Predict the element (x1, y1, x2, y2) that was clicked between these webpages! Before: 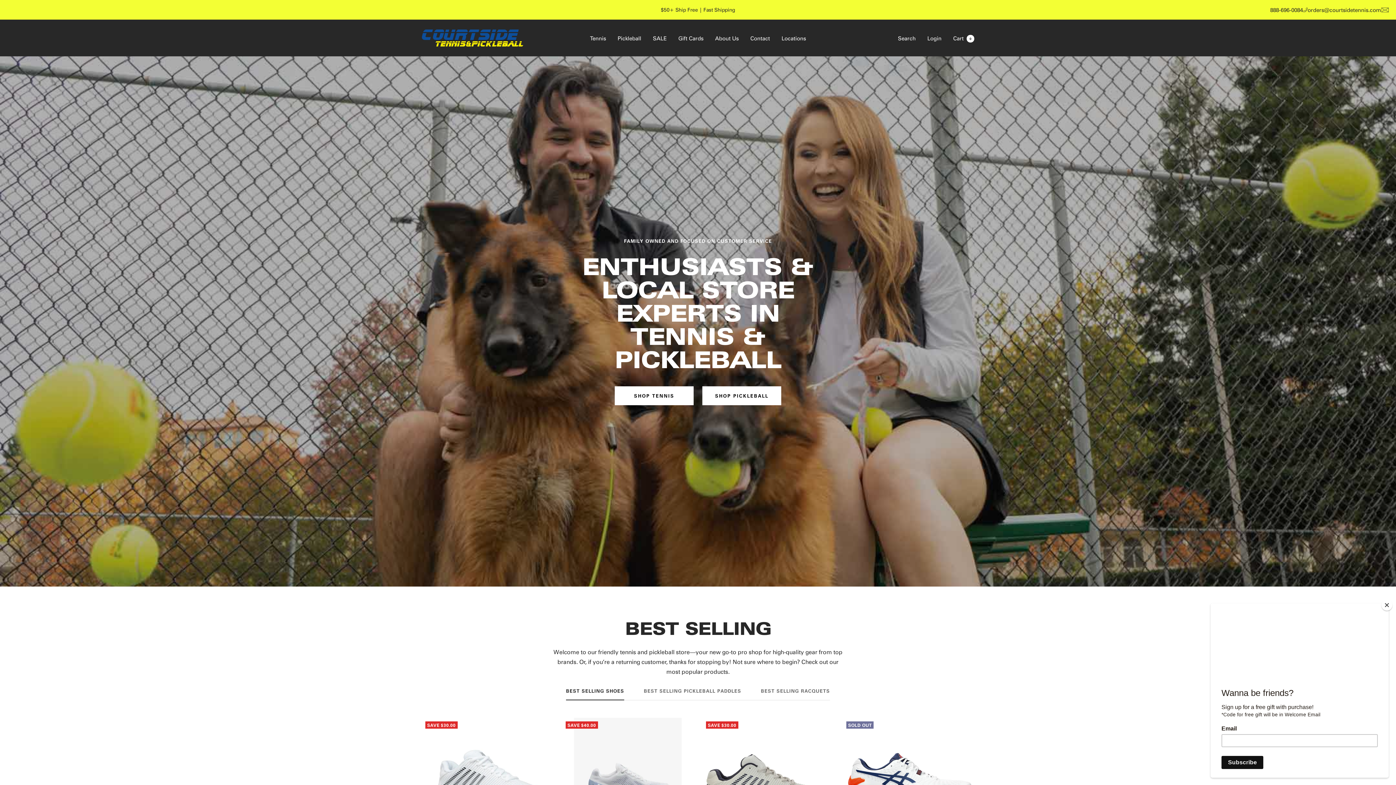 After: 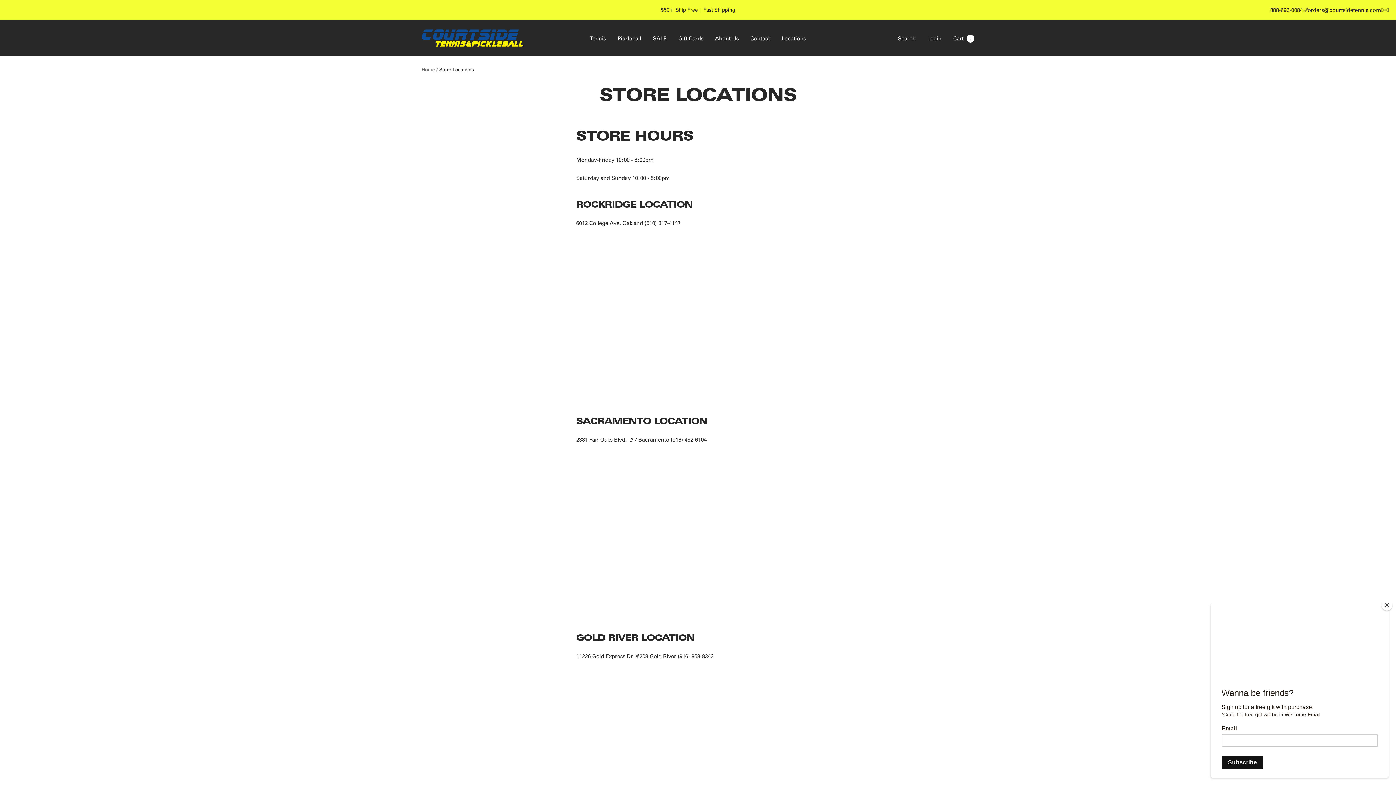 Action: bbox: (781, 33, 806, 42) label: Locations